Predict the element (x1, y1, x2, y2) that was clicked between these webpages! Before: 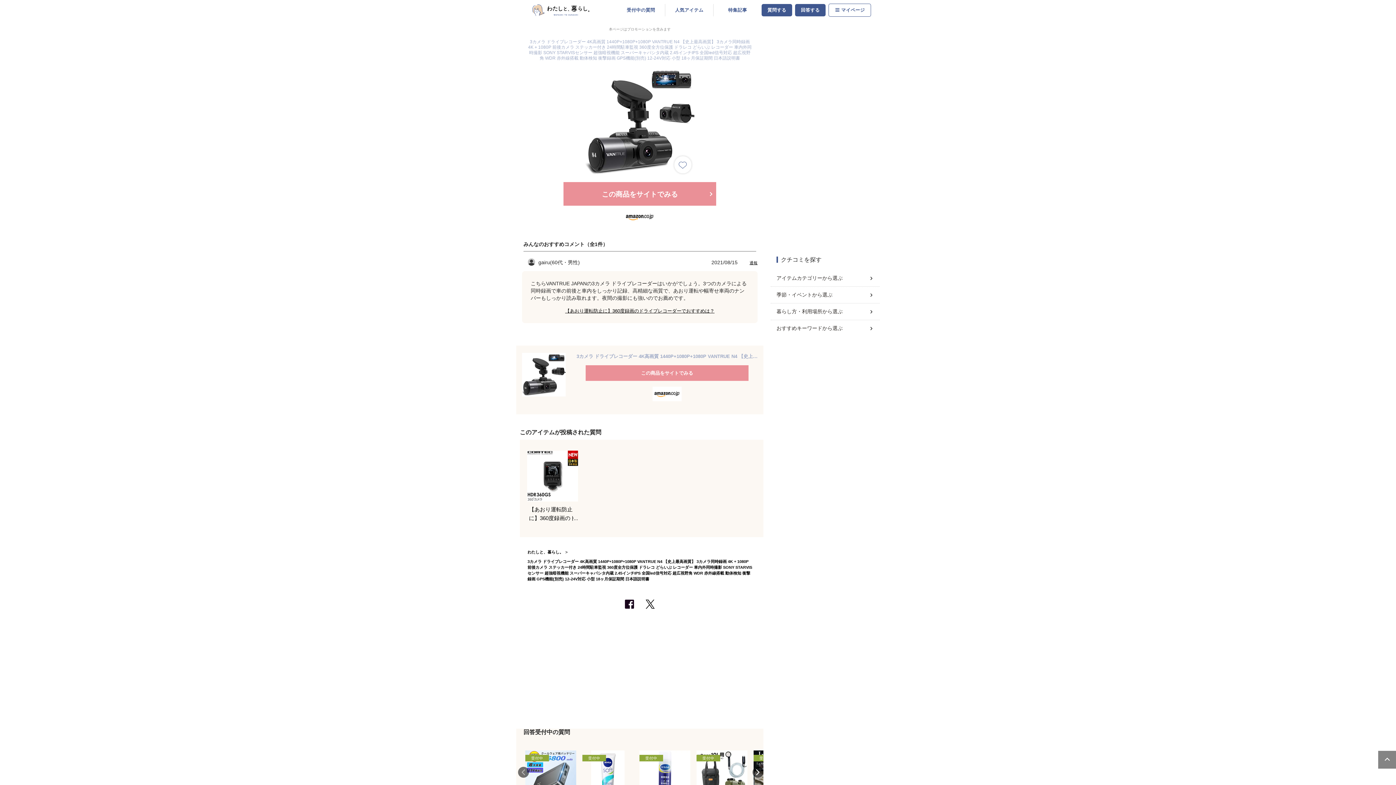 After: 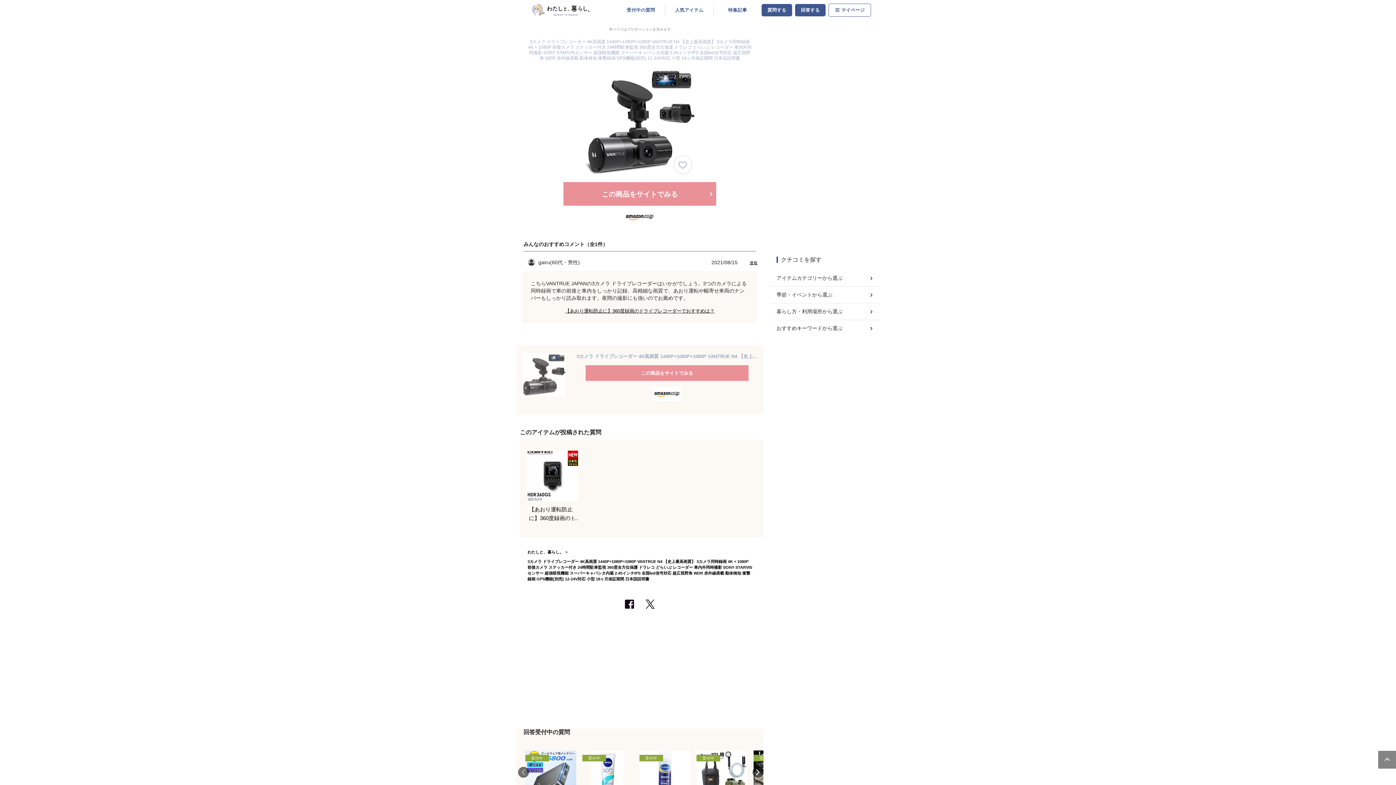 Action: bbox: (522, 353, 565, 396)